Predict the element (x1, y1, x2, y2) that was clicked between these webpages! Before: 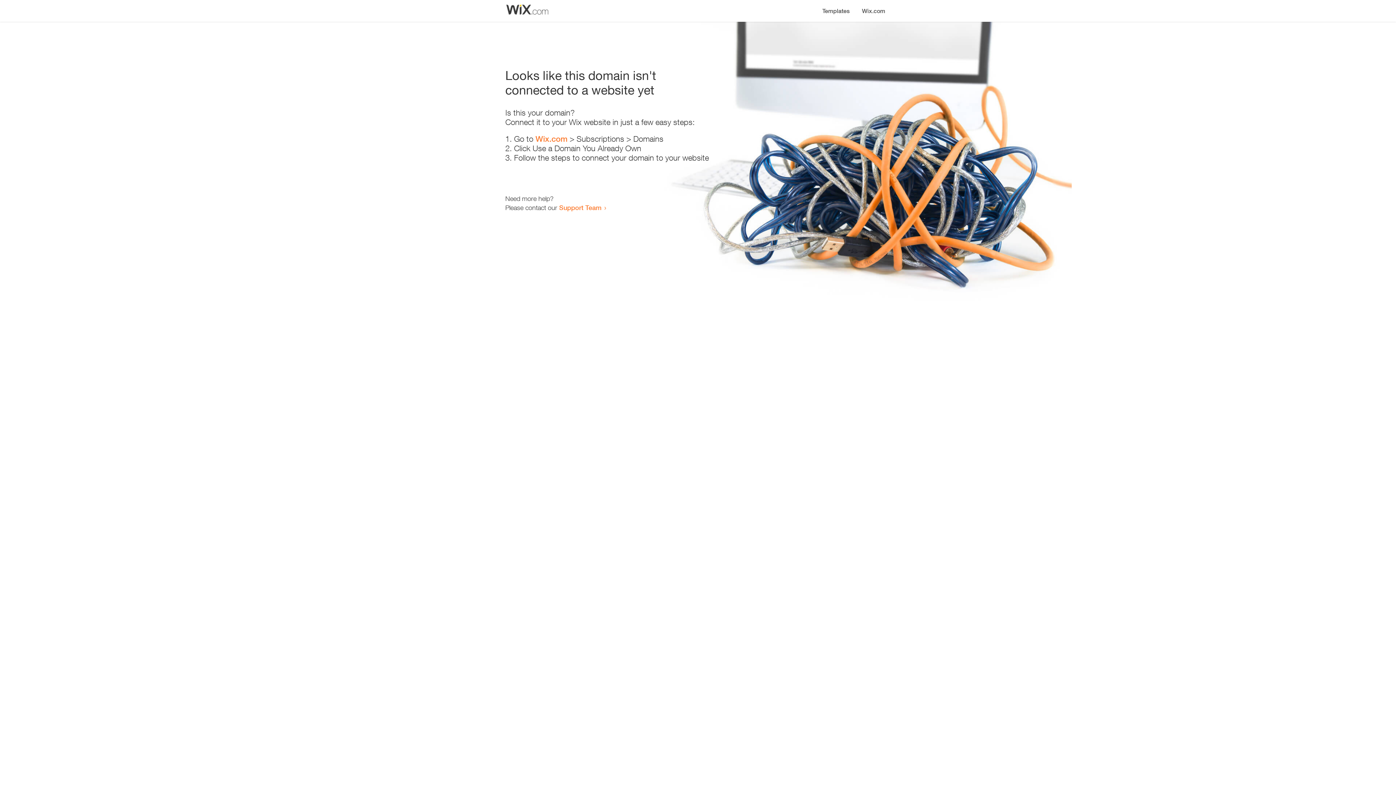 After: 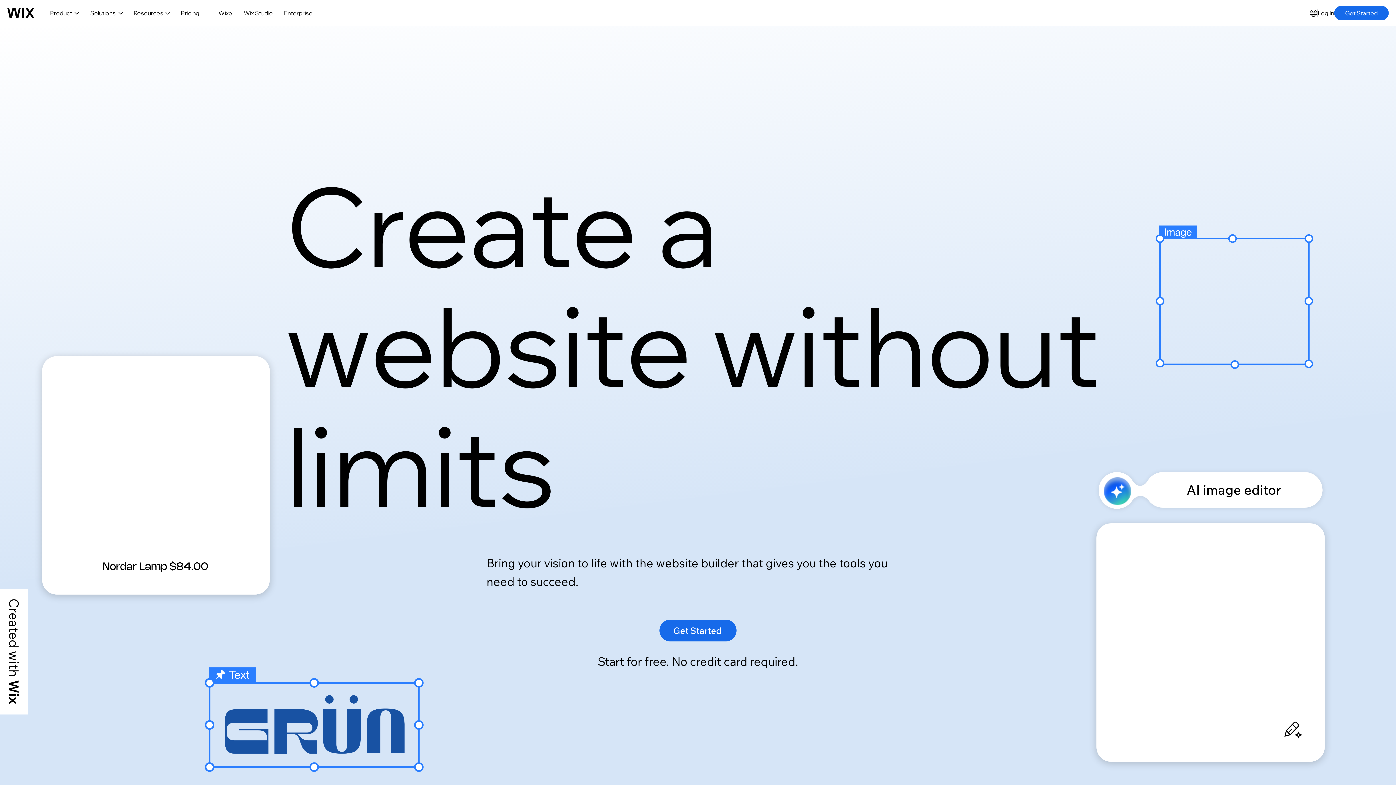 Action: label: Wix.com bbox: (856, 0, 890, 14)